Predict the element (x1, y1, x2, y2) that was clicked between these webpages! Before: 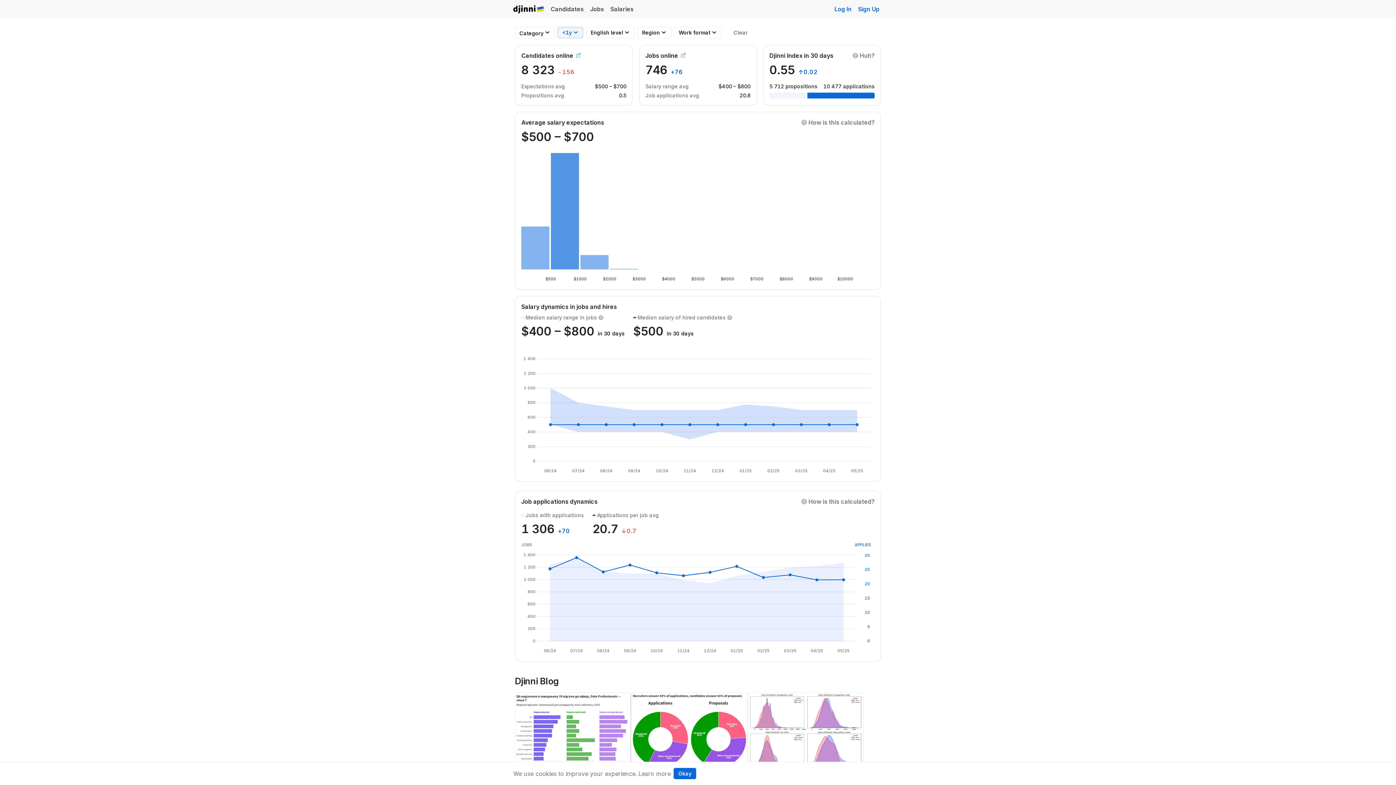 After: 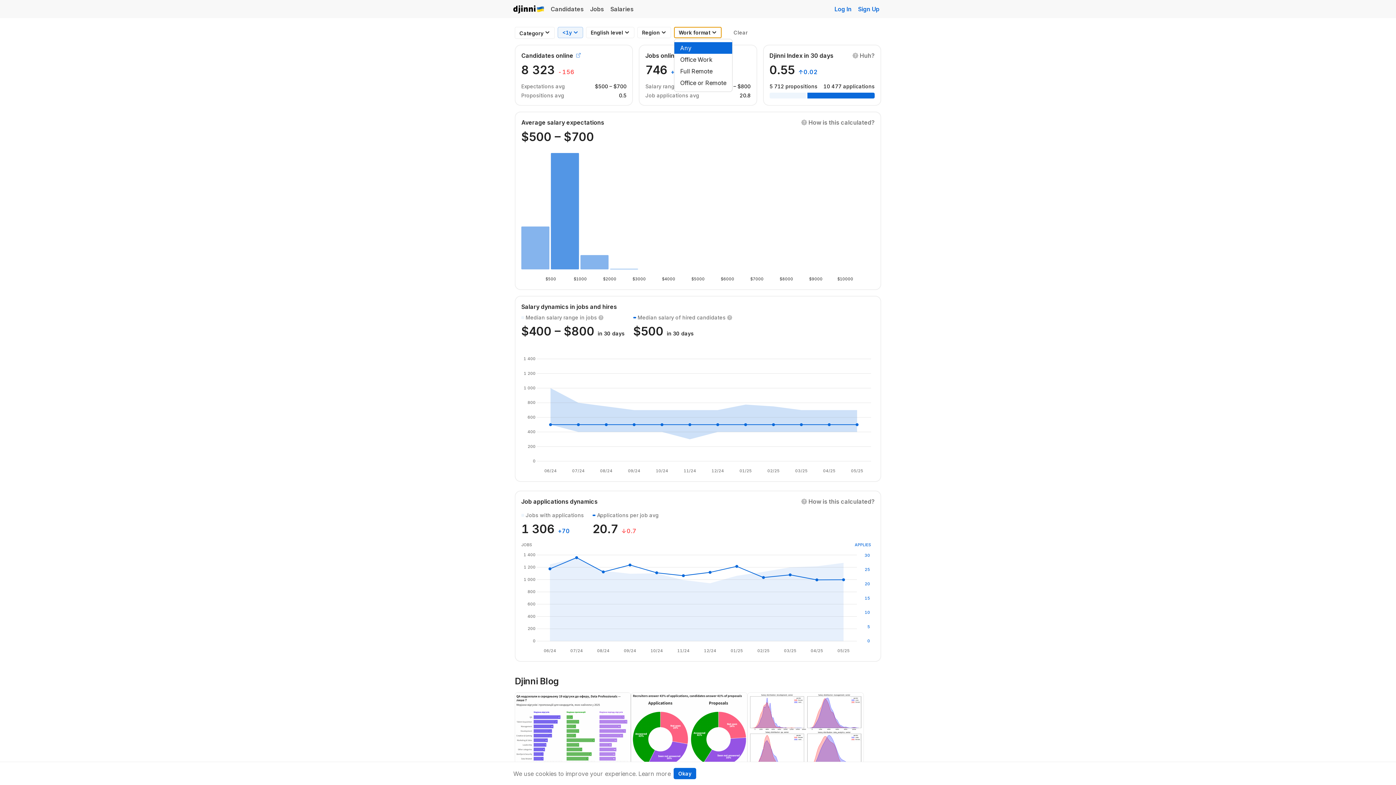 Action: bbox: (674, 26, 721, 38) label: Work format 